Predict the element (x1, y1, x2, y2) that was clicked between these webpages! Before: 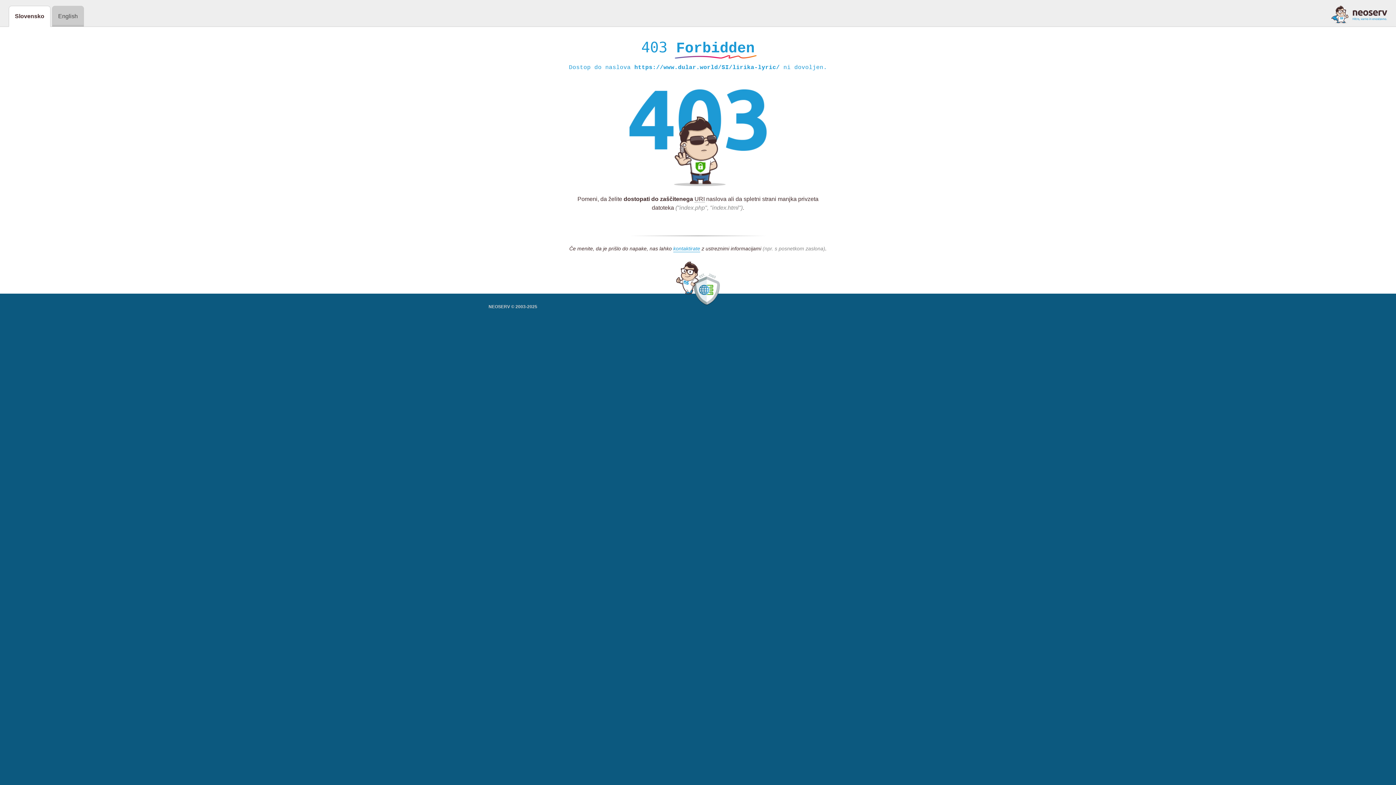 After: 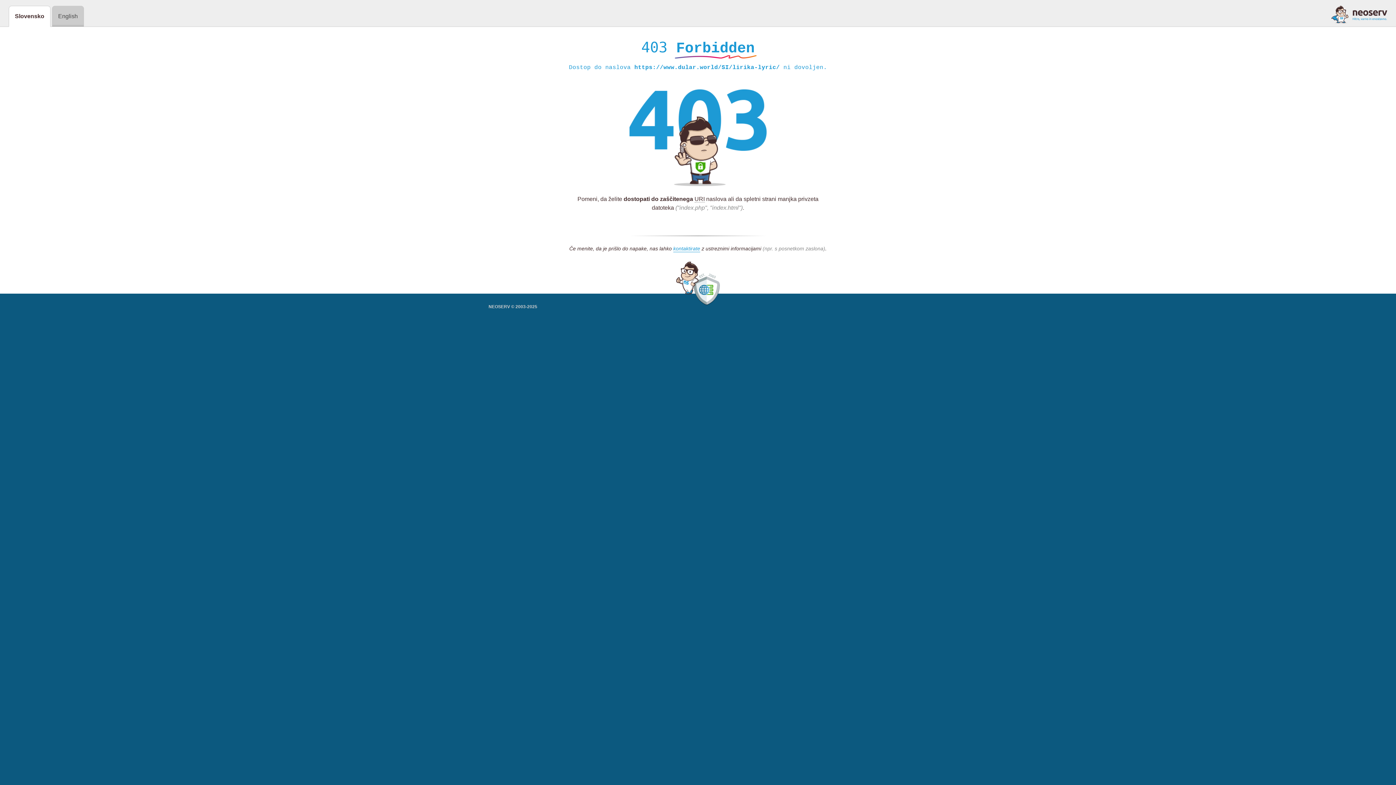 Action: bbox: (1331, 5, 1387, 23)